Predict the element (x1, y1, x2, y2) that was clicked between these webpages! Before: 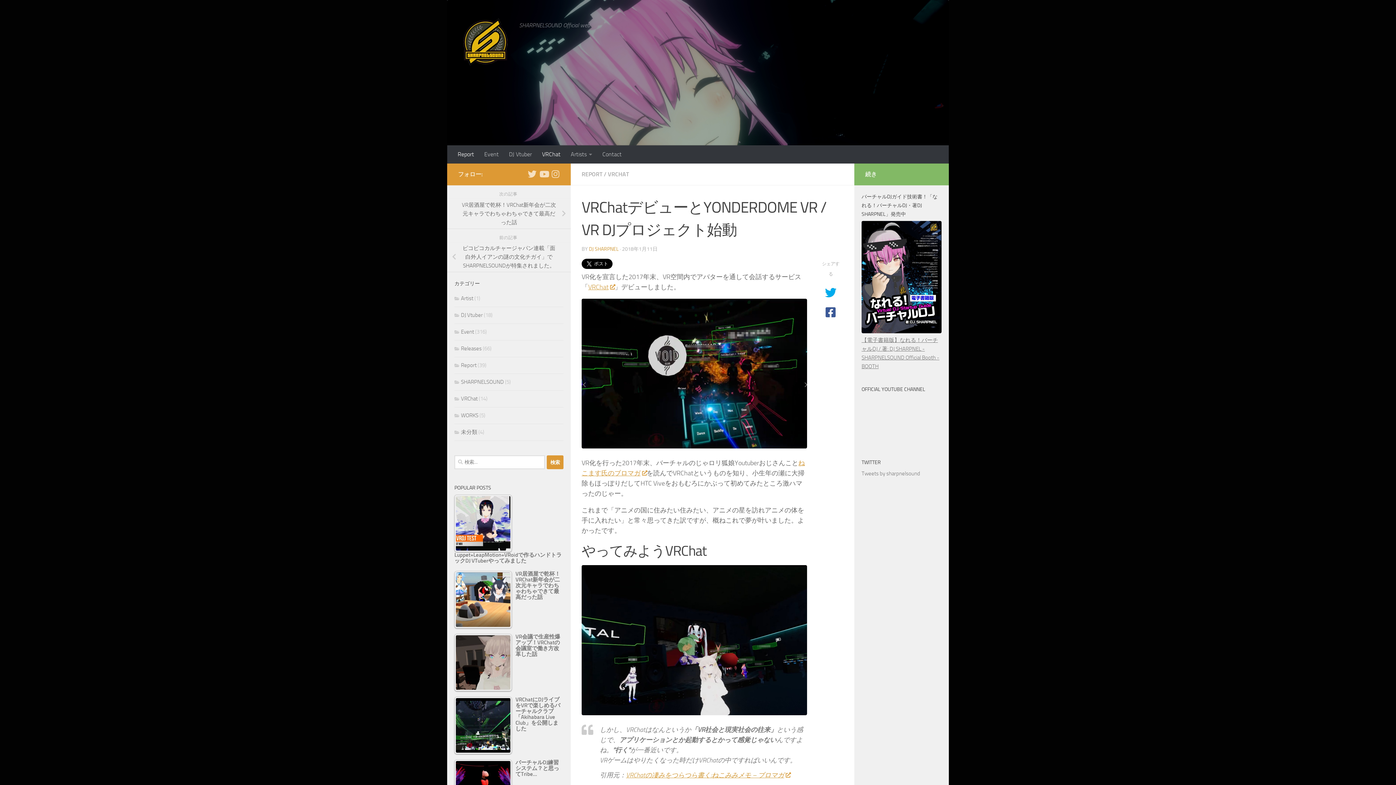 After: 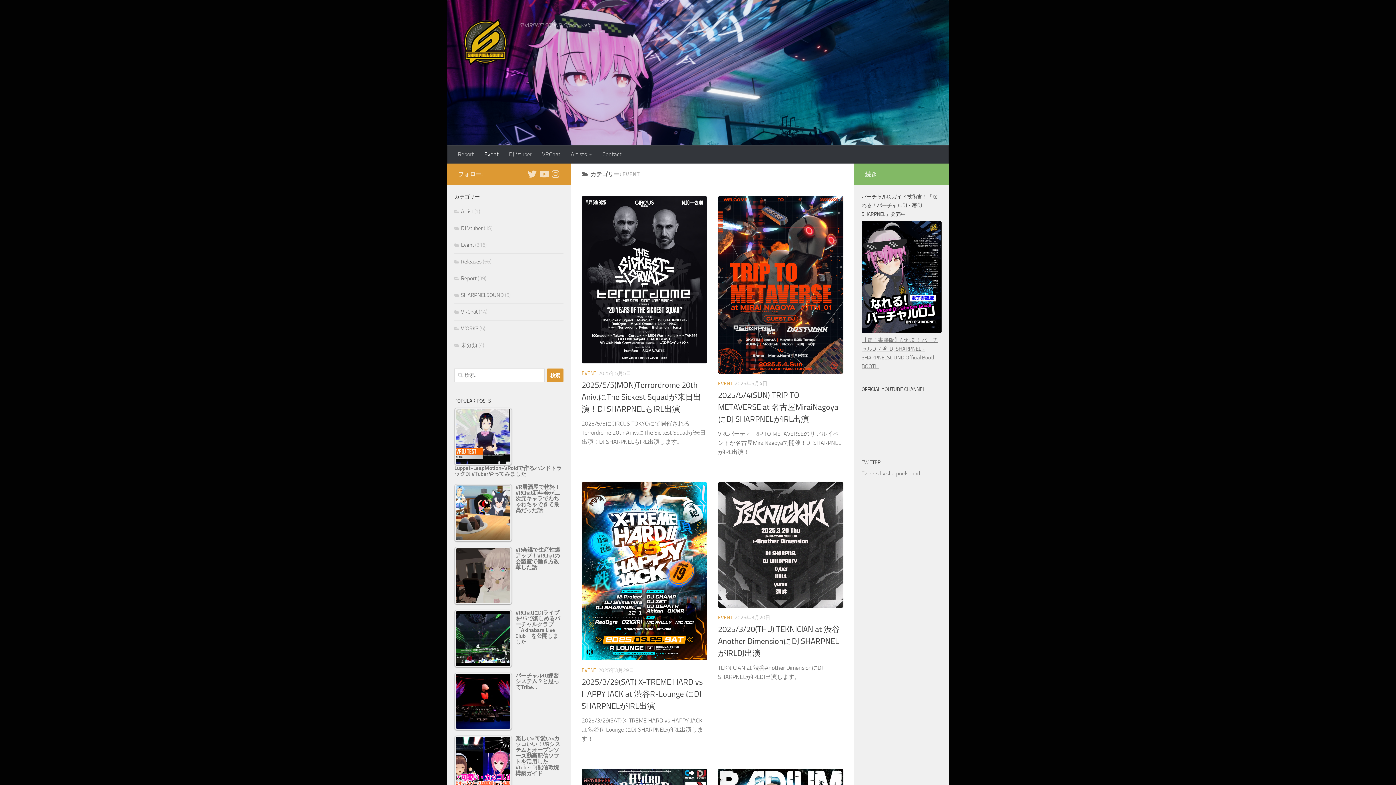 Action: label: Event bbox: (454, 328, 474, 335)